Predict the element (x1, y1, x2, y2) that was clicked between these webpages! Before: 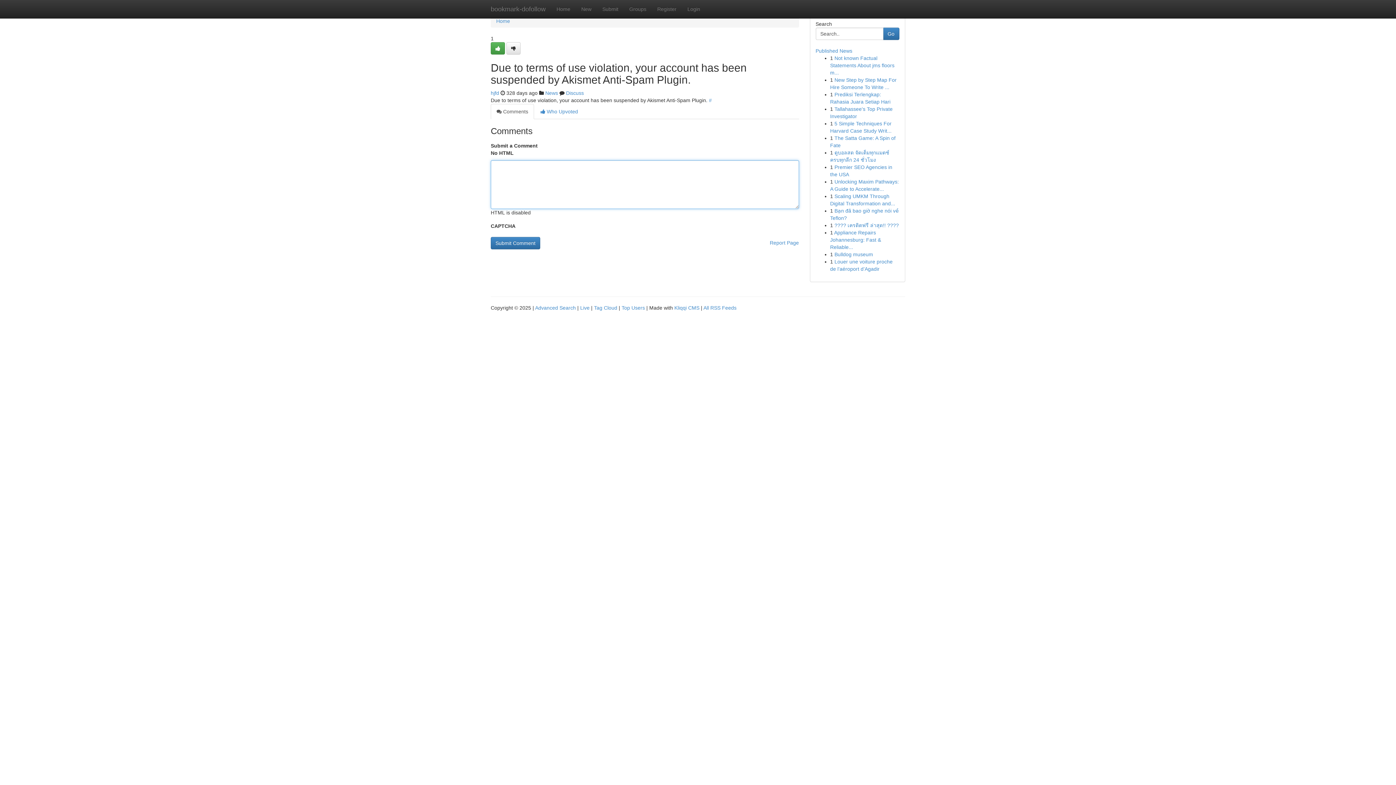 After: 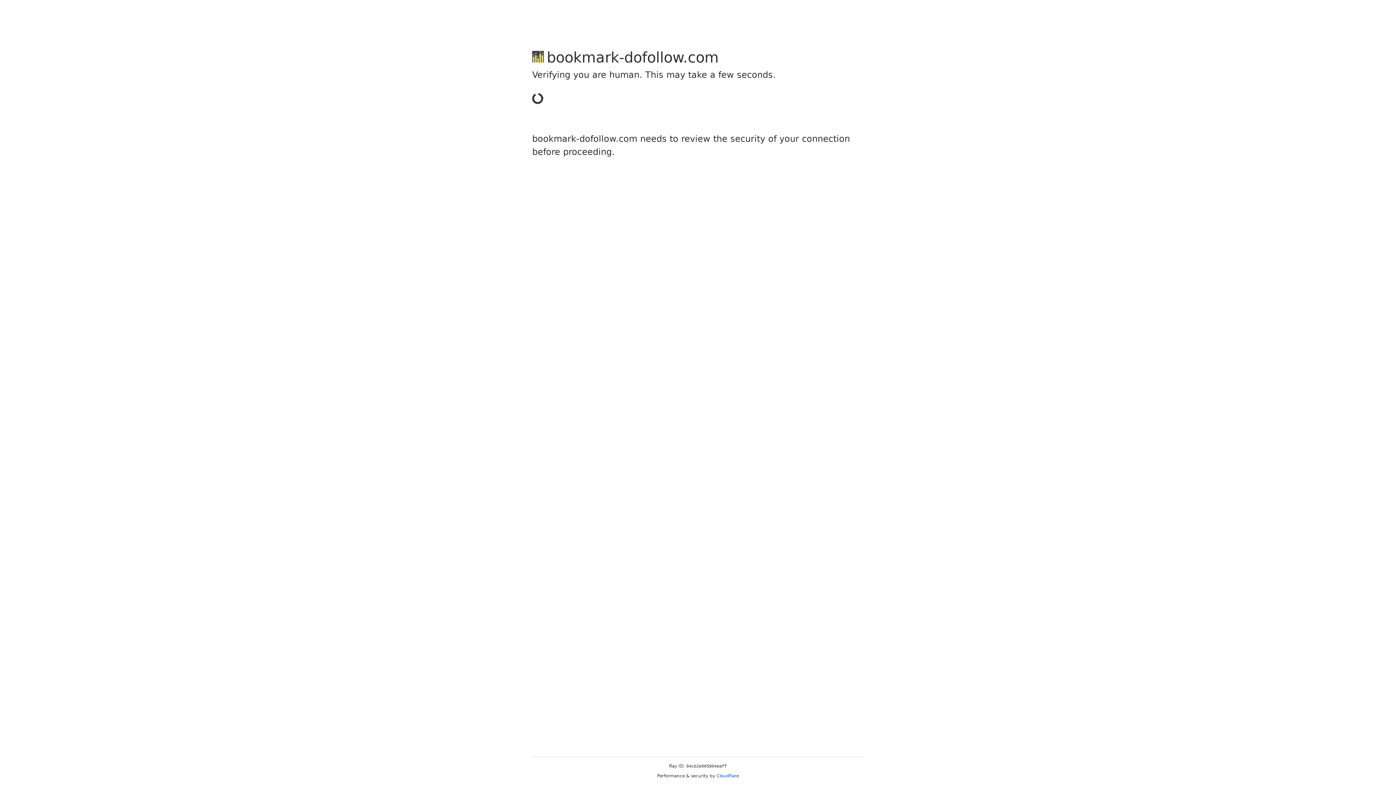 Action: bbox: (506, 42, 520, 54)